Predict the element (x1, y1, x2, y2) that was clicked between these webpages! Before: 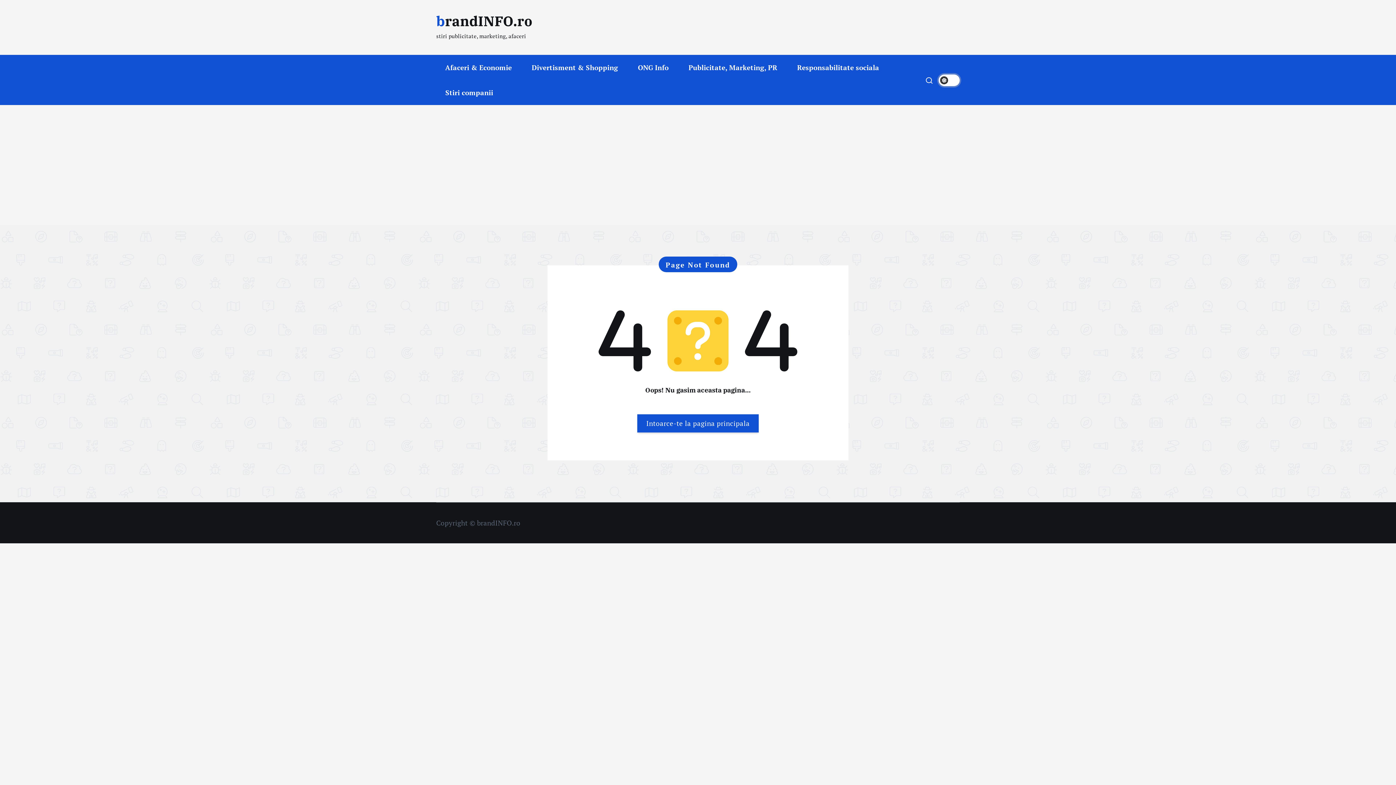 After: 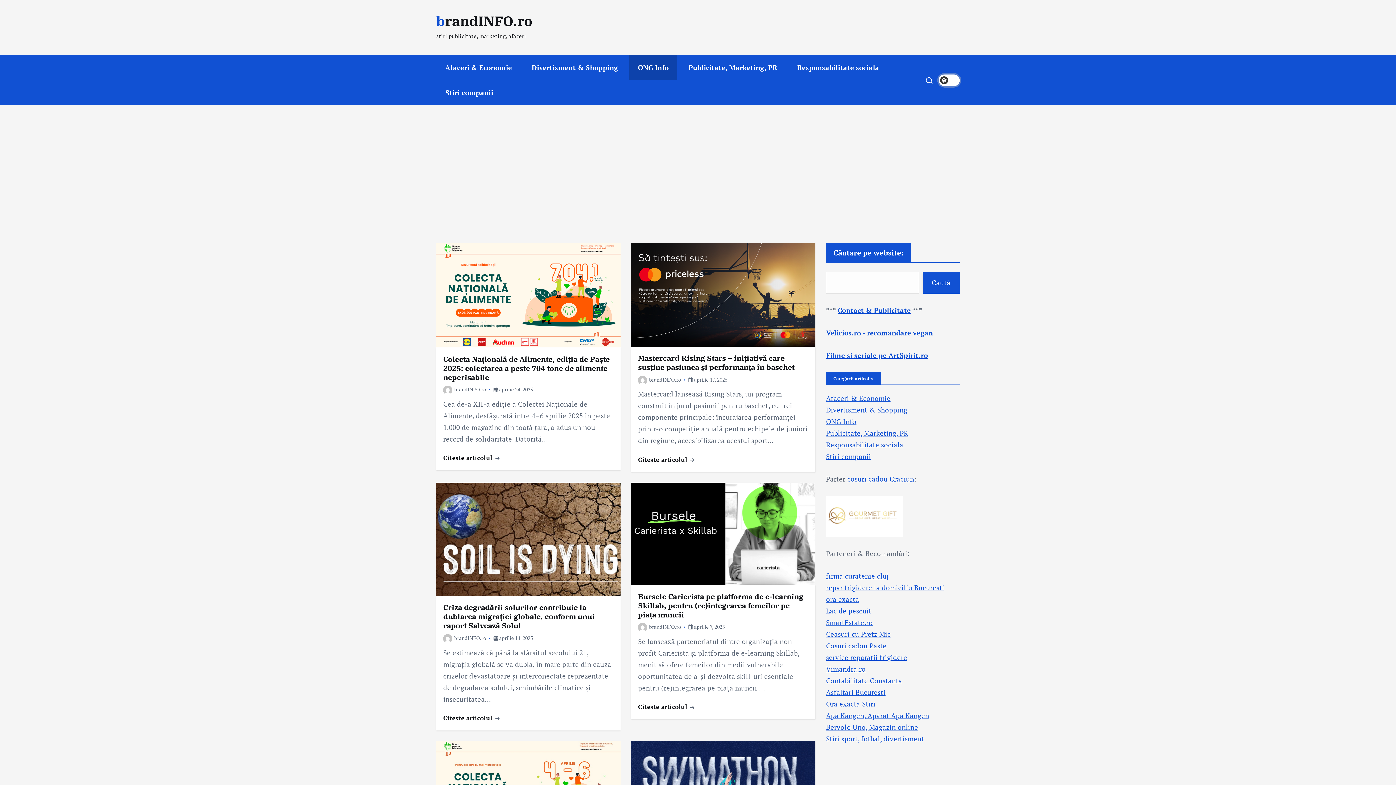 Action: label: ONG Info bbox: (629, 54, 677, 79)